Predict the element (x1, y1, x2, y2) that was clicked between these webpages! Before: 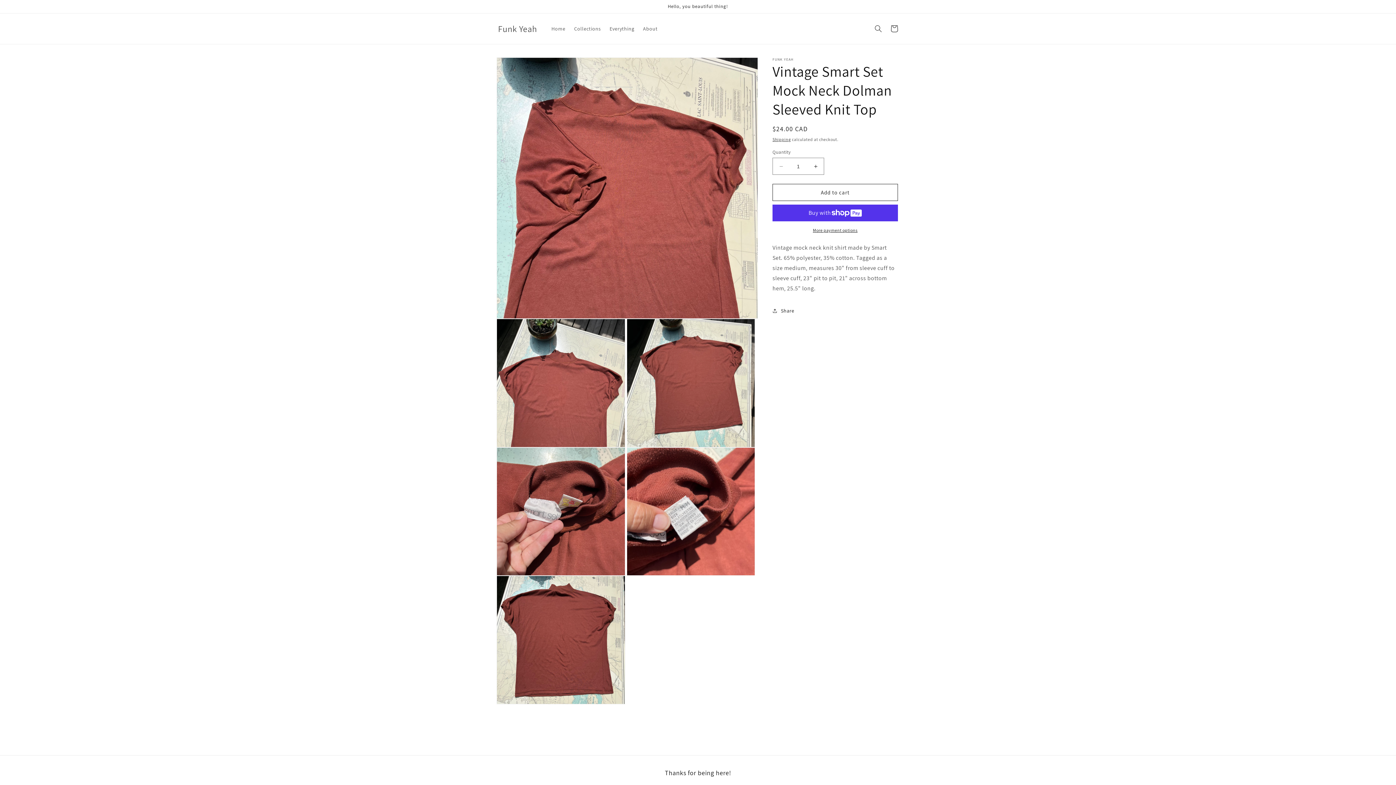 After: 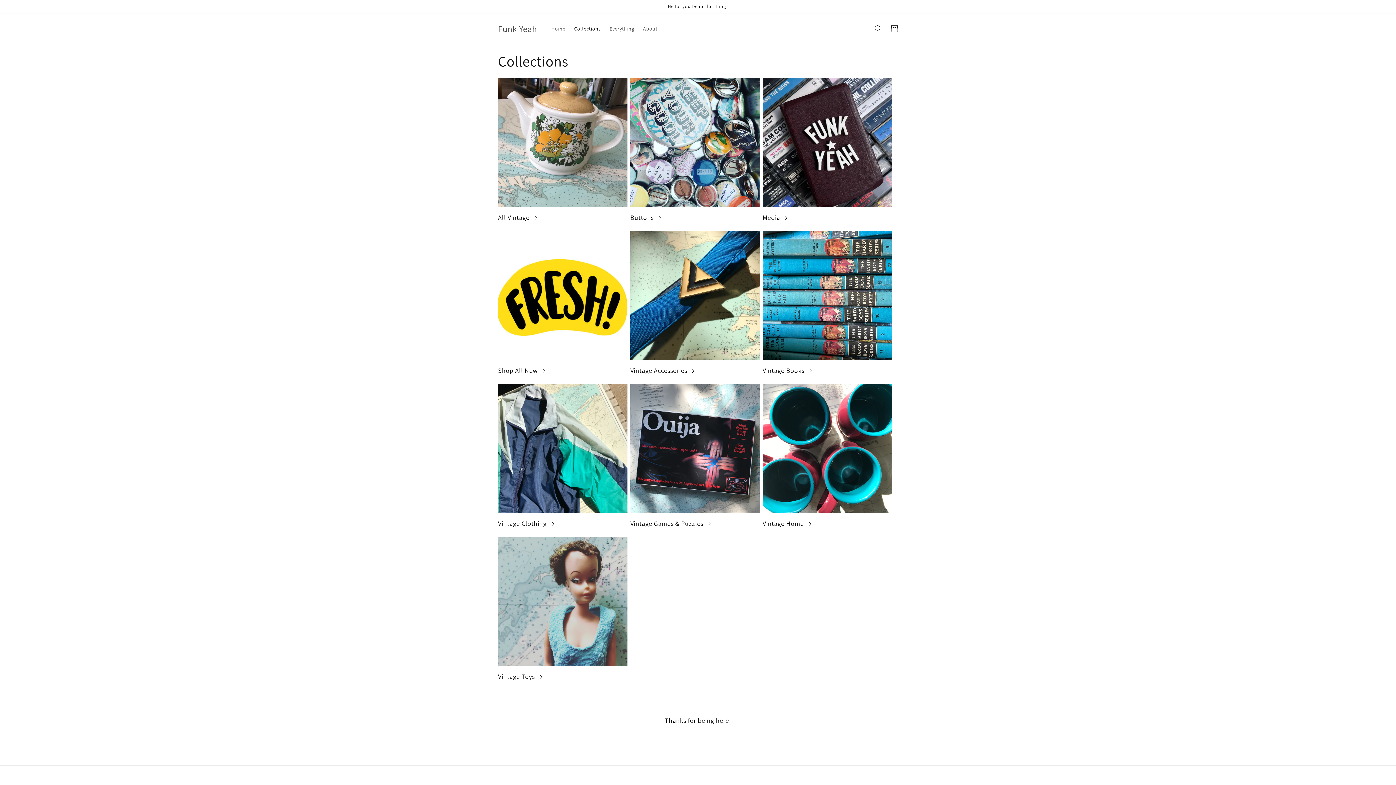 Action: bbox: (569, 21, 605, 36) label: Collections